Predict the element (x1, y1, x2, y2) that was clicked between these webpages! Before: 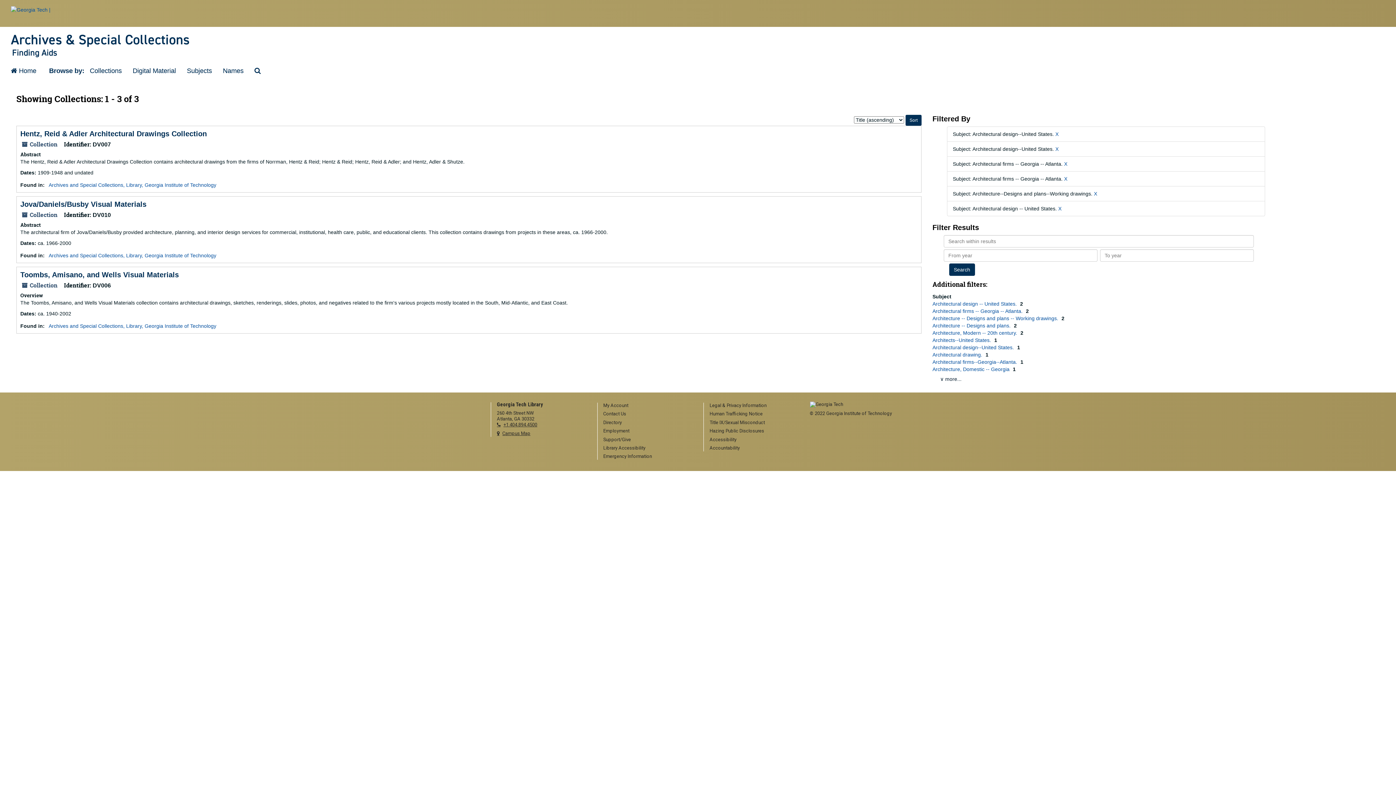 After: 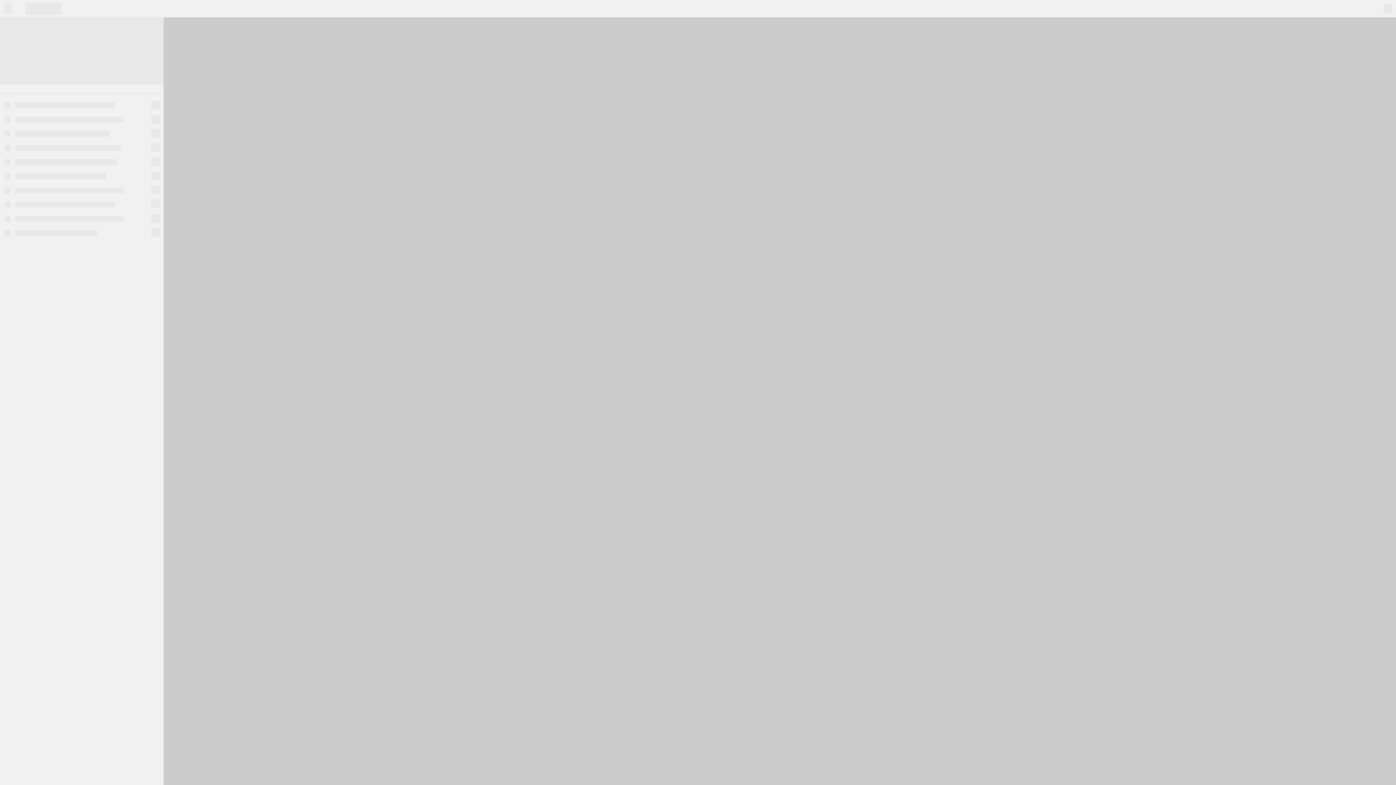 Action: bbox: (497, 430, 586, 436) label: Campus Map